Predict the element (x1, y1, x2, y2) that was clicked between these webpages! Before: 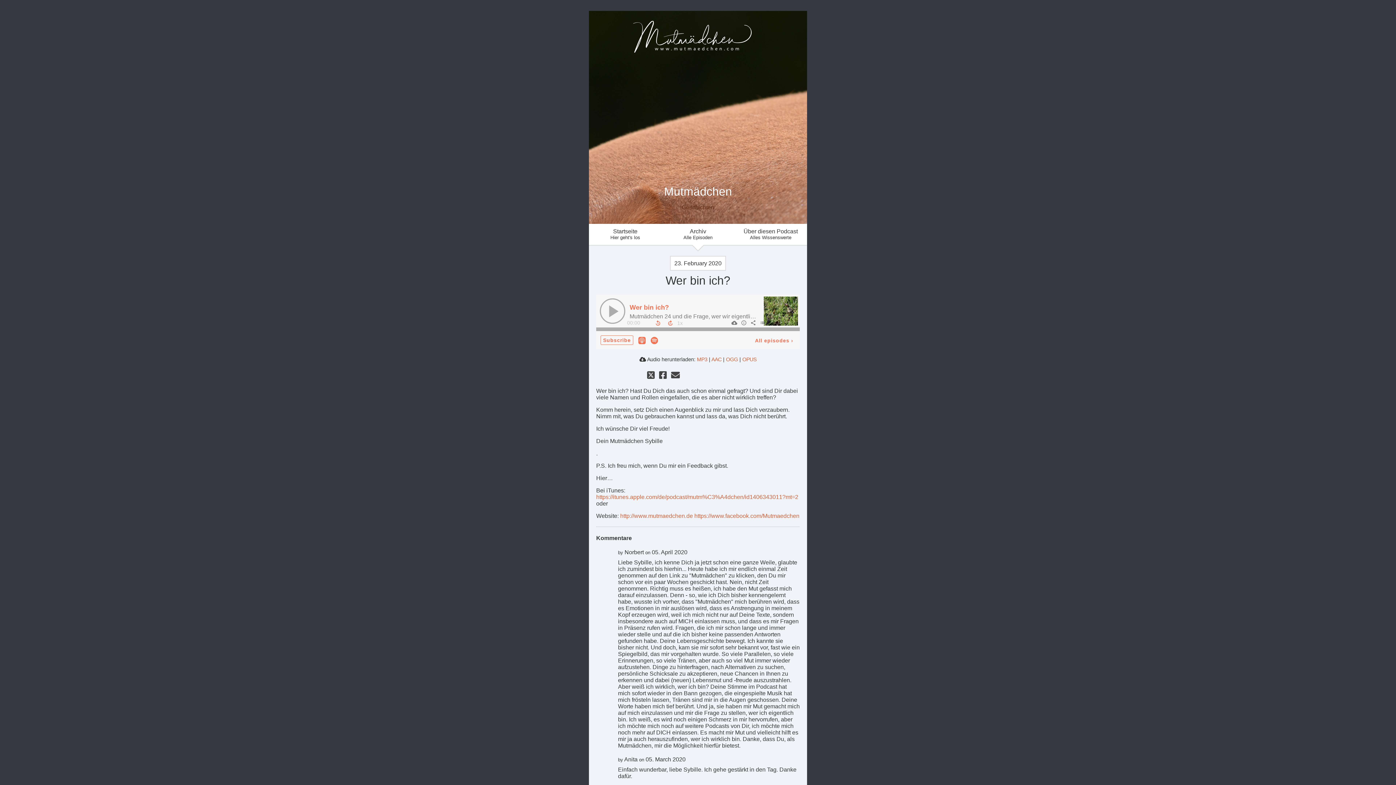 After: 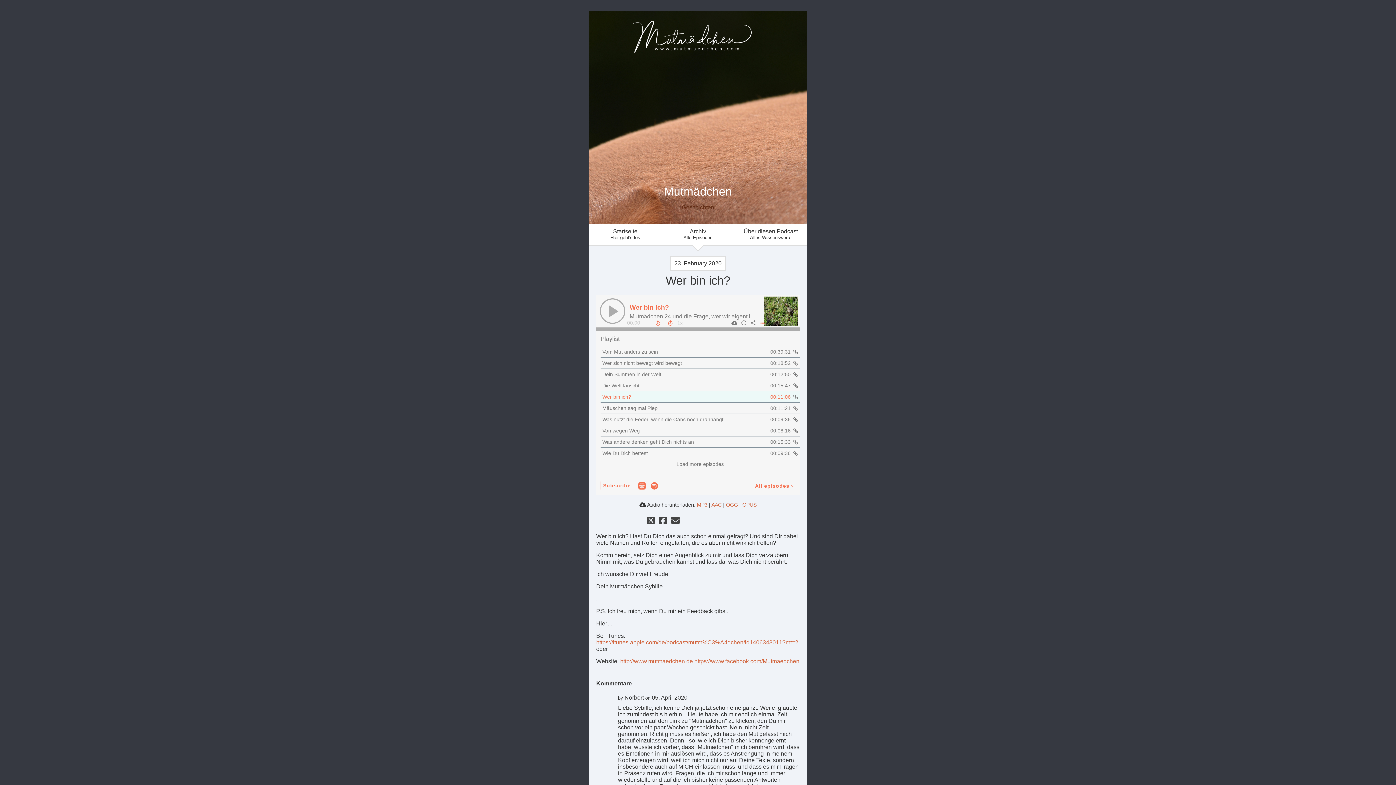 Action: bbox: (757, 319, 767, 326) label: Show playlist